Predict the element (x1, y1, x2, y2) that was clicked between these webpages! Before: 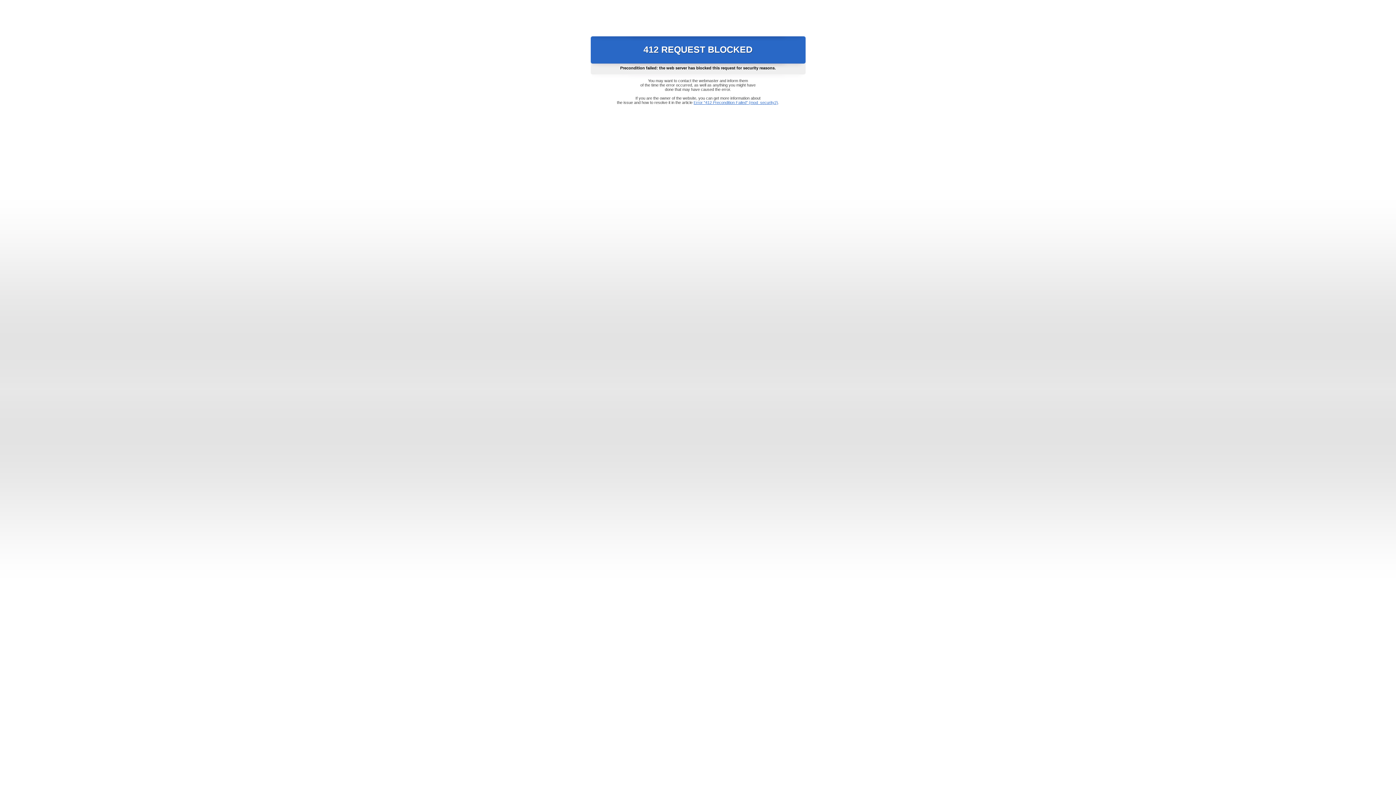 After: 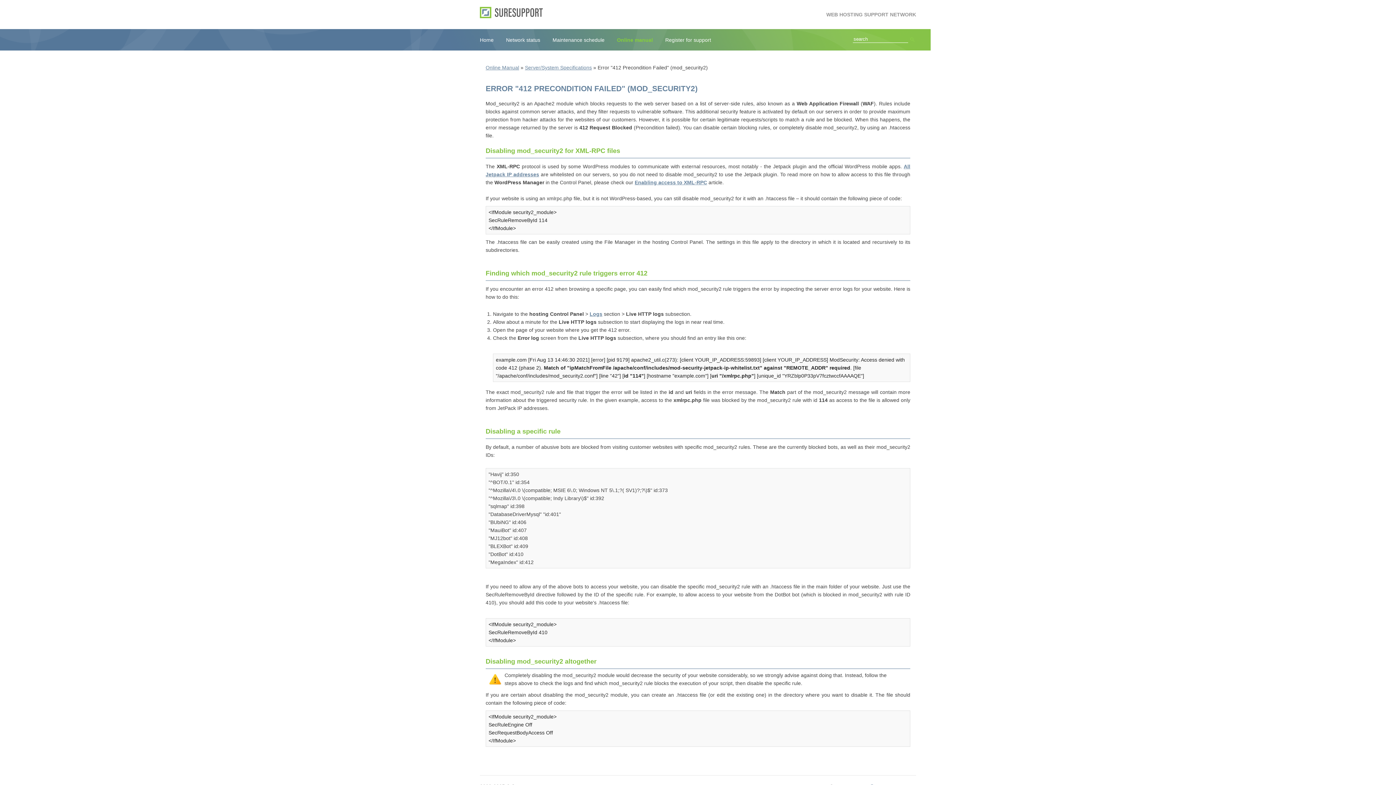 Action: label: Error "412 Precondition Failed" (mod_security2) bbox: (693, 100, 778, 104)